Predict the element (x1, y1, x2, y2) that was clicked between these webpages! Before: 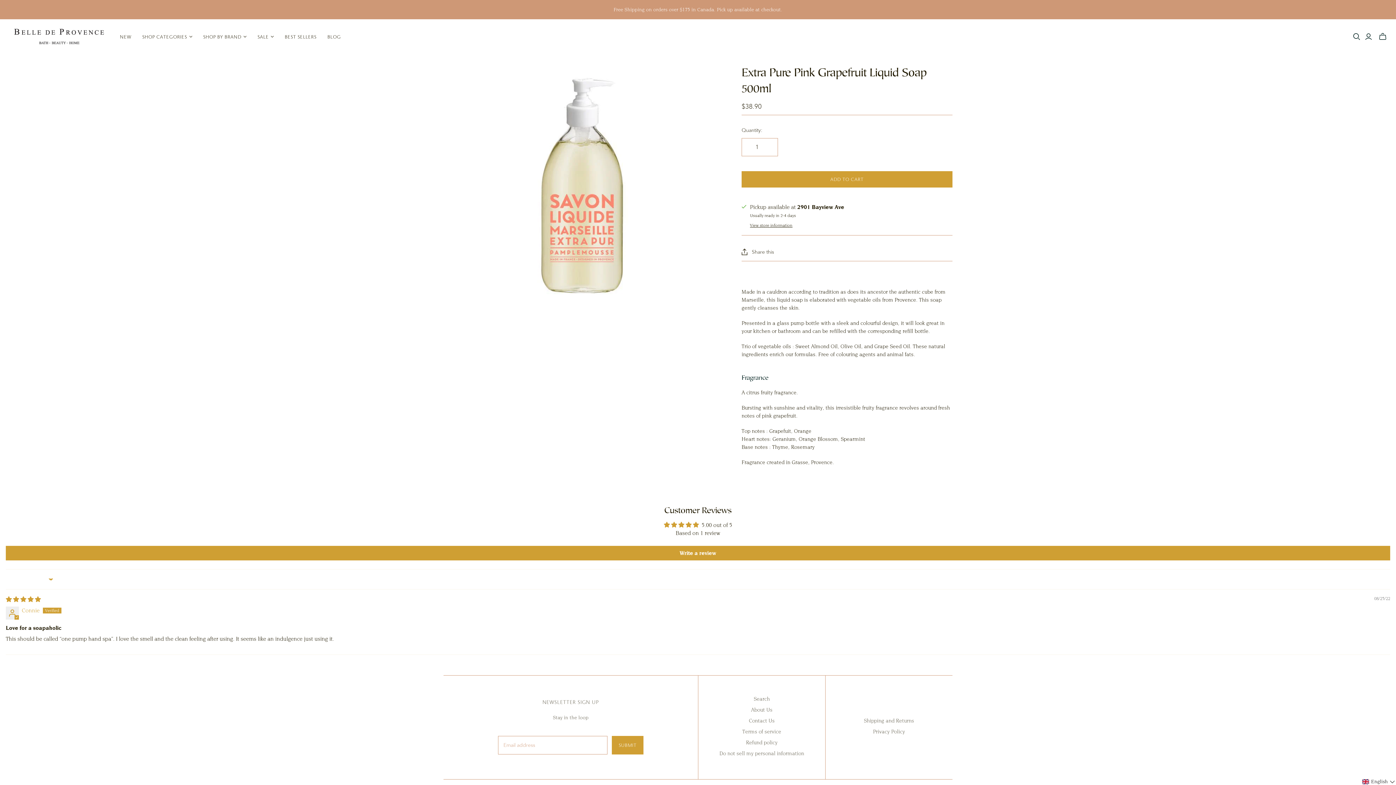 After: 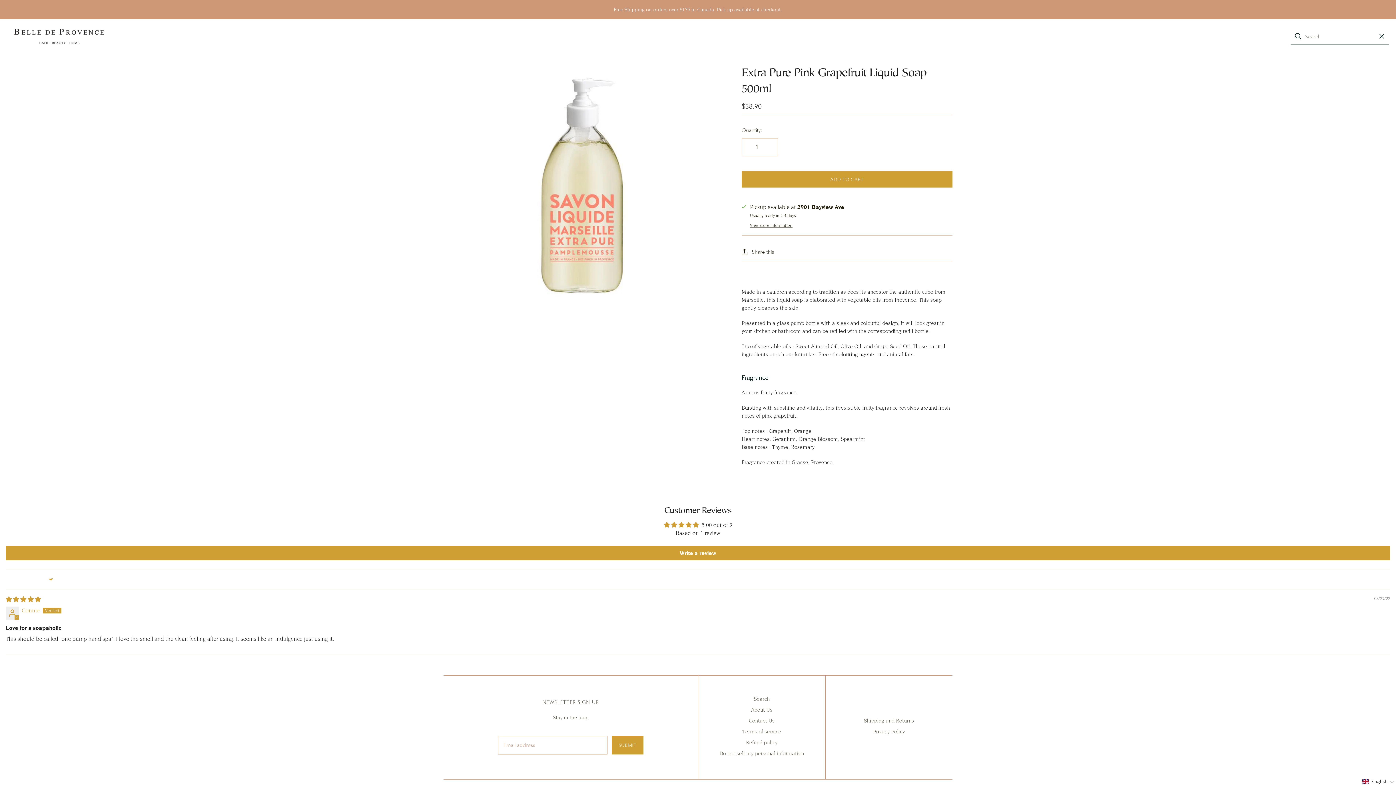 Action: label: Open search bbox: (1353, 32, 1360, 40)